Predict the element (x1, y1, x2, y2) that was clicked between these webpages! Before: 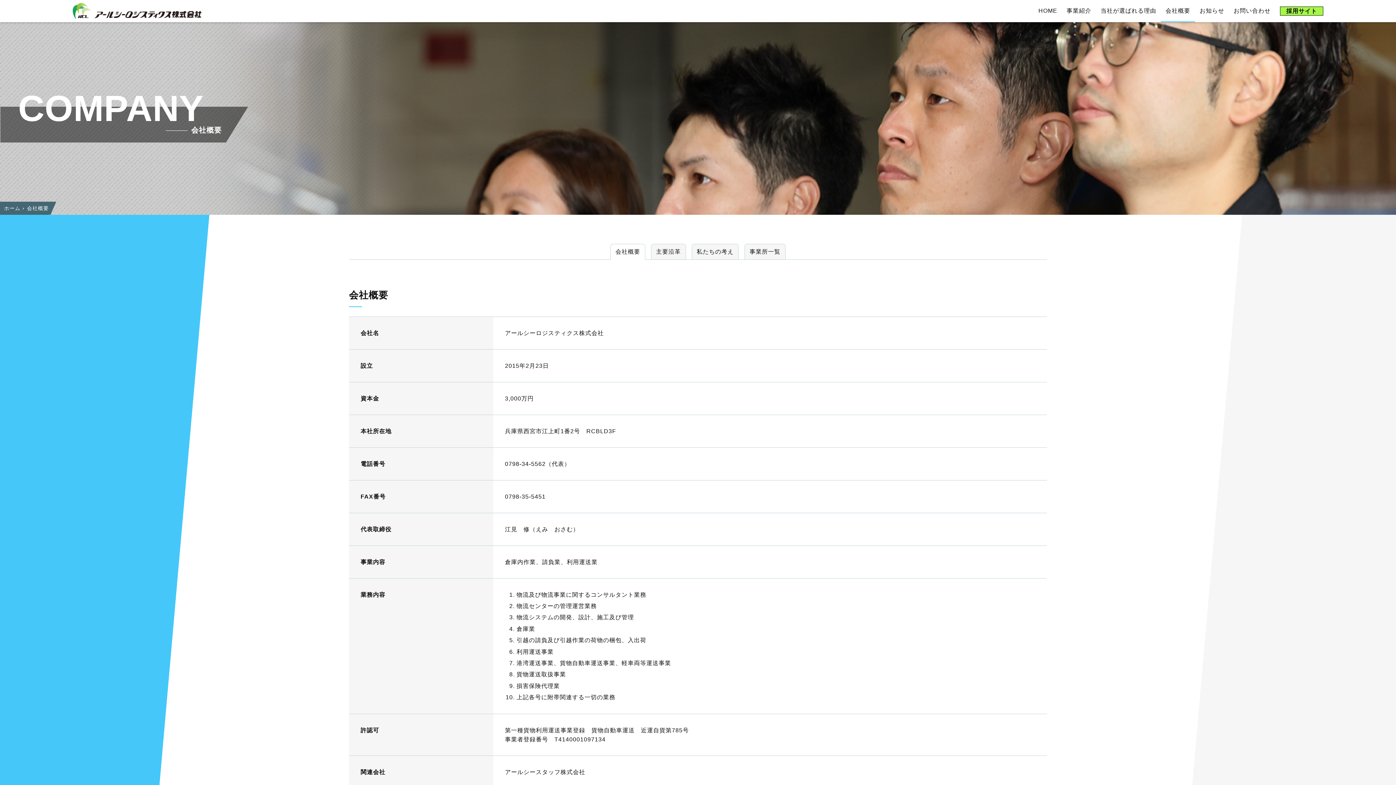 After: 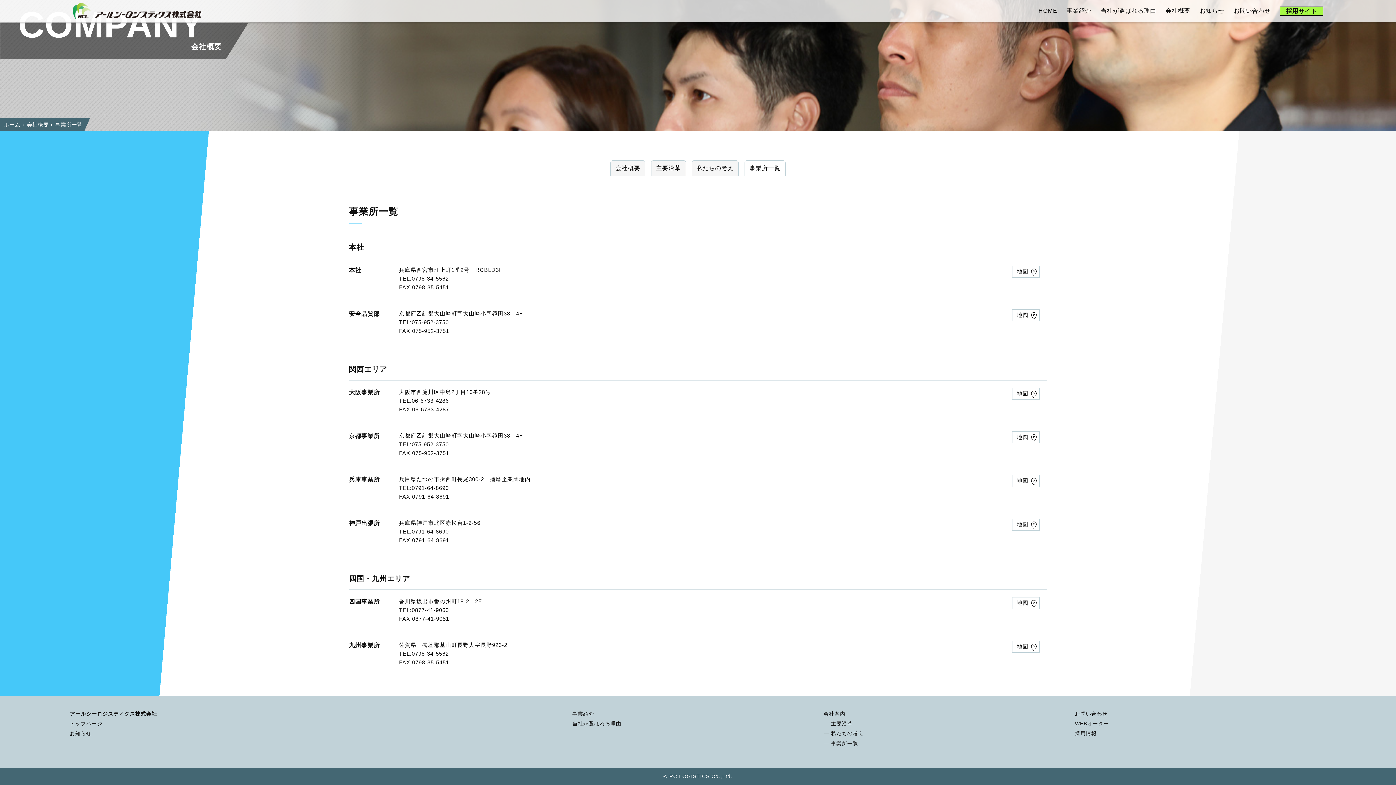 Action: label: 事業所一覧 bbox: (745, 244, 785, 259)